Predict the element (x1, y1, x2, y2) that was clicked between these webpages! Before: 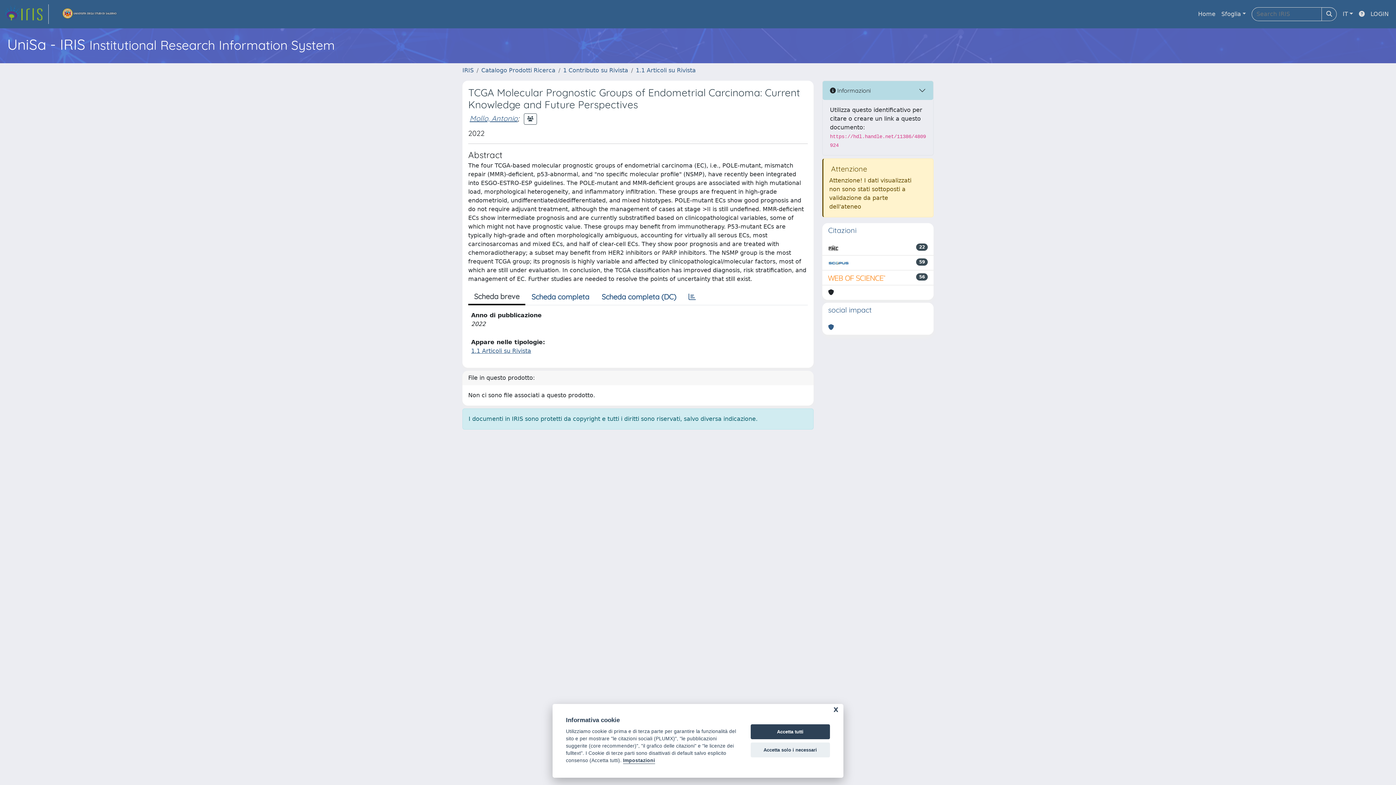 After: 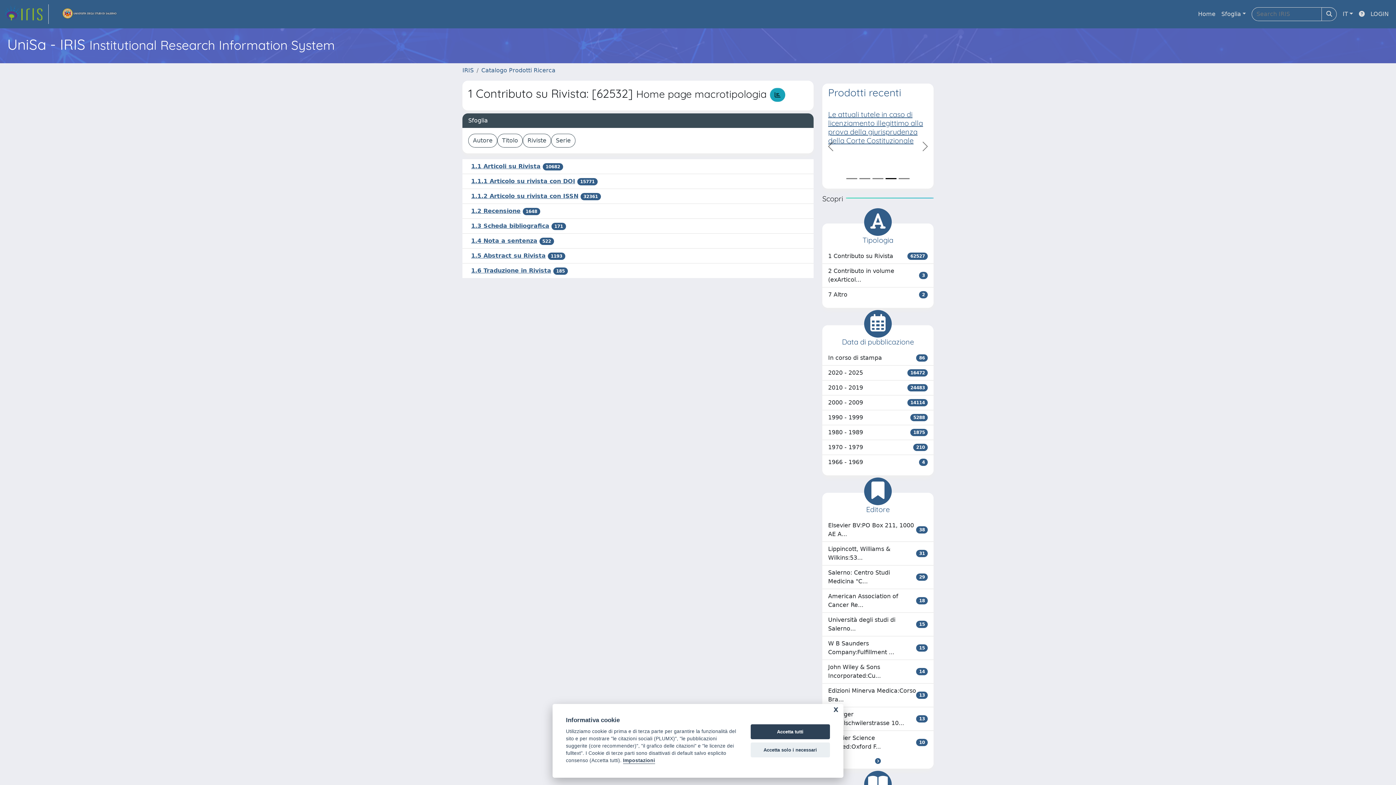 Action: bbox: (563, 66, 628, 73) label: 1 Contributo su Rivista